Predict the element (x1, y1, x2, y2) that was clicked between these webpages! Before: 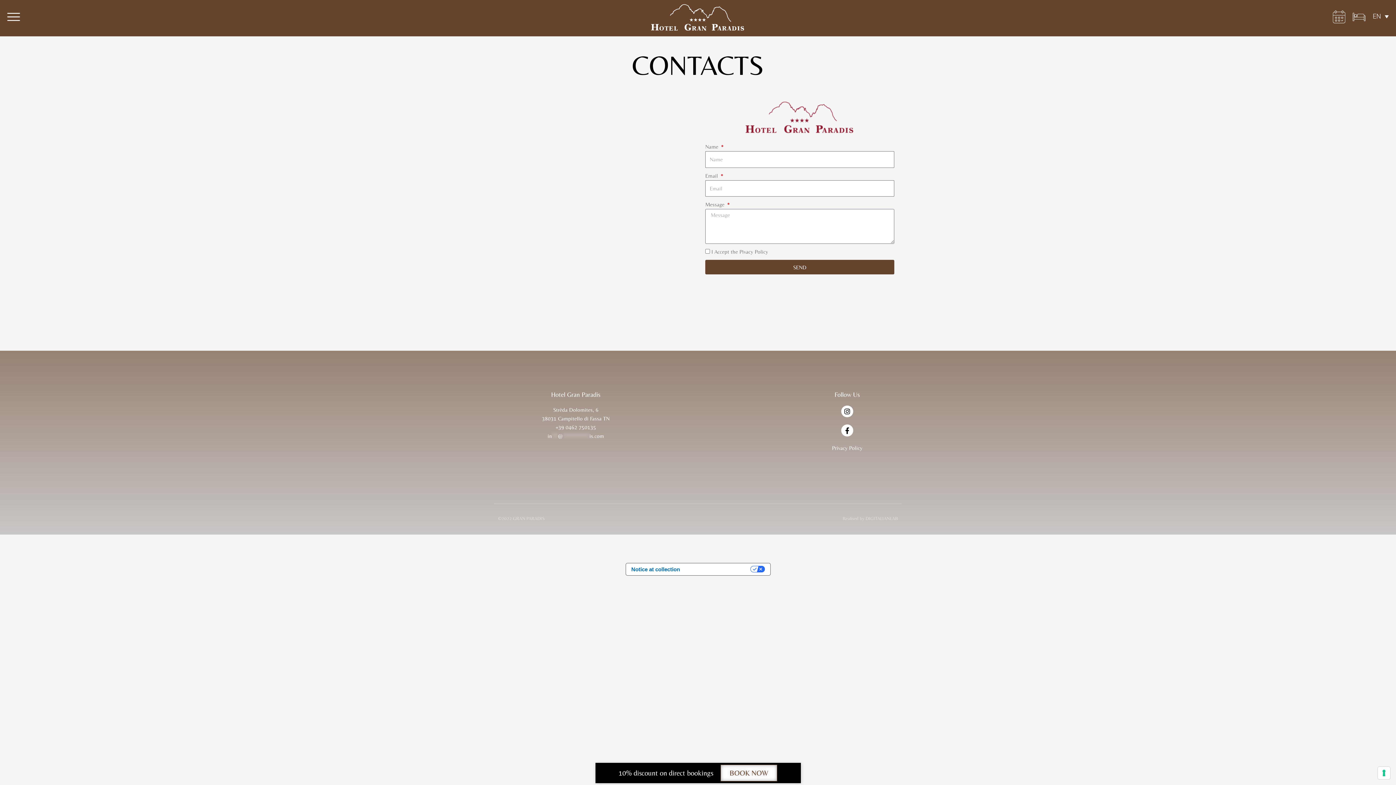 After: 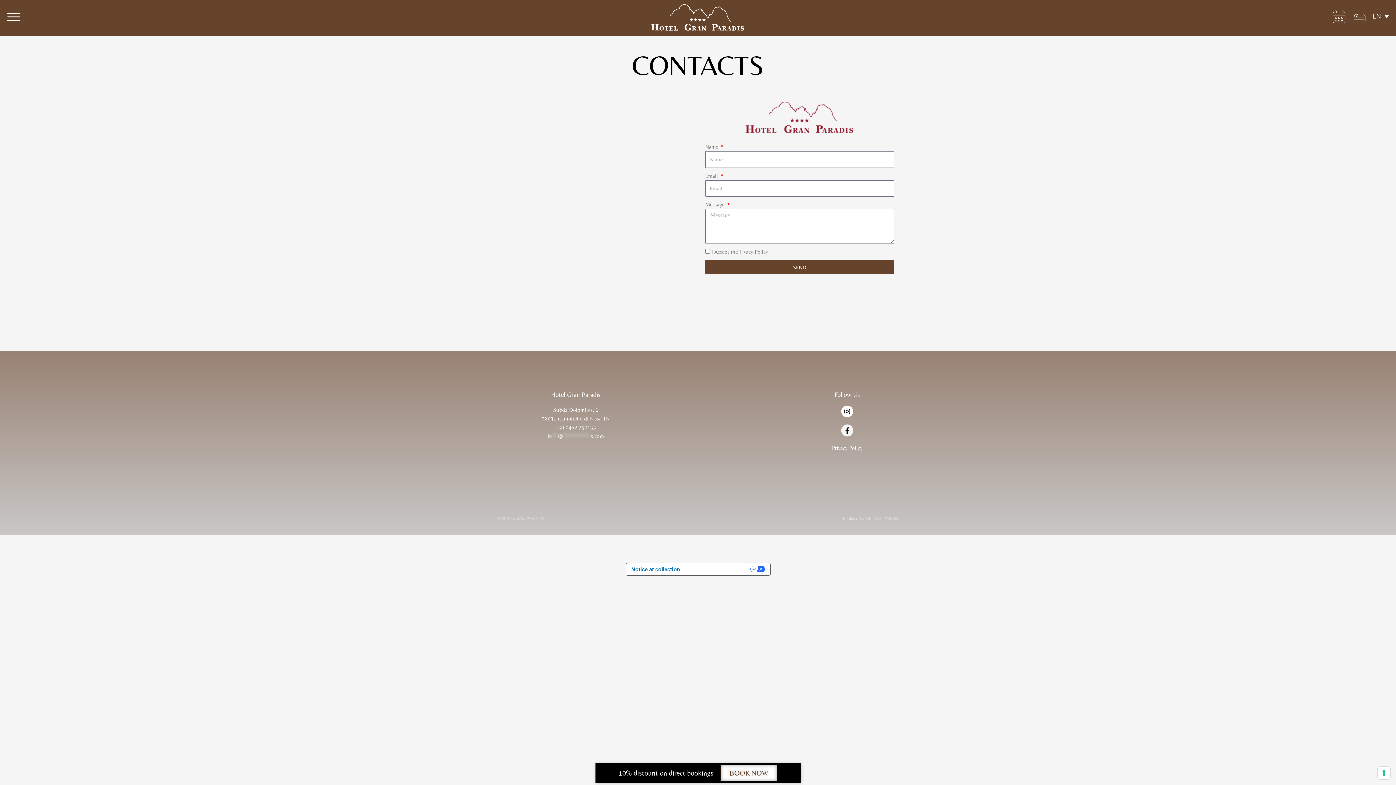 Action: label: Facebook-f bbox: (841, 424, 853, 436)